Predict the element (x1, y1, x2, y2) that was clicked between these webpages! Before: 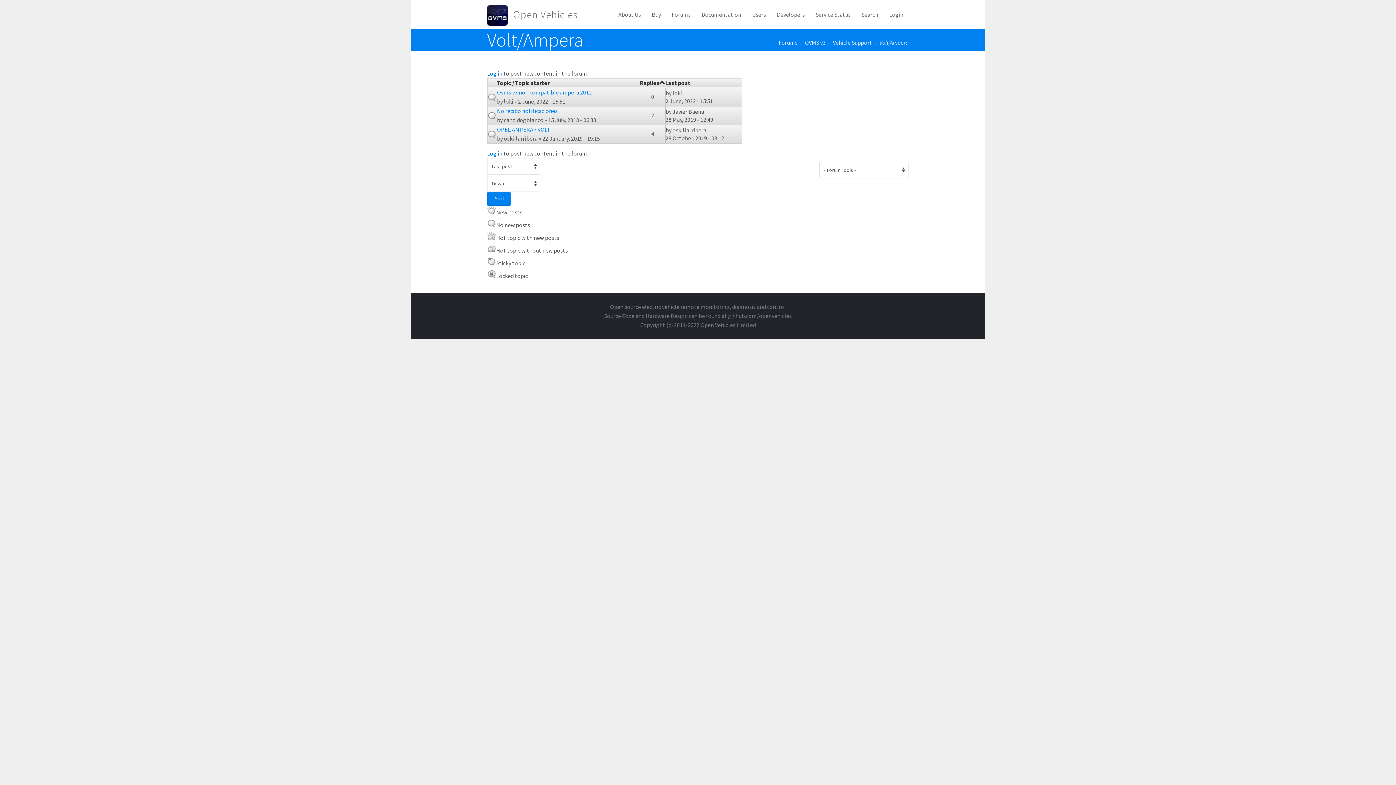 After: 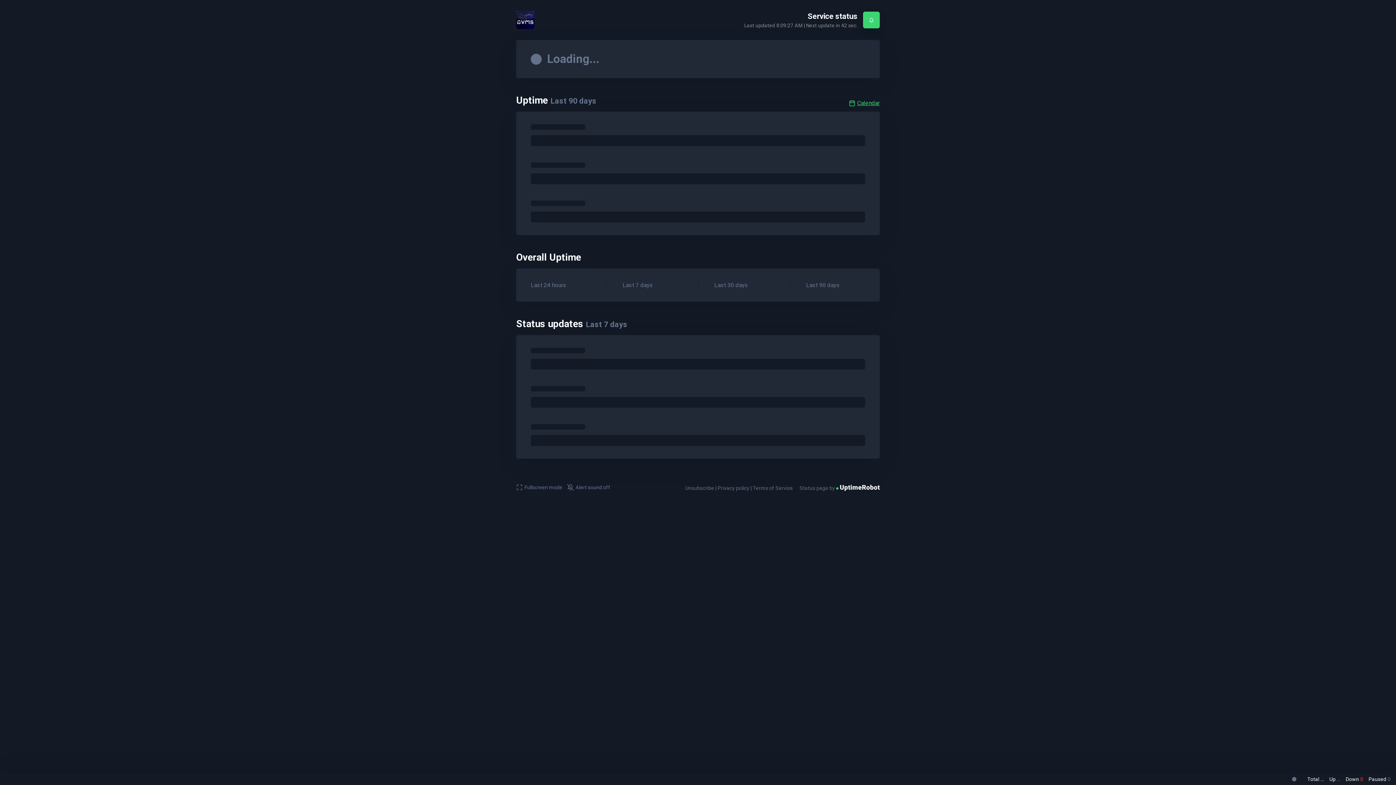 Action: bbox: (810, 0, 856, 29) label: Service Status